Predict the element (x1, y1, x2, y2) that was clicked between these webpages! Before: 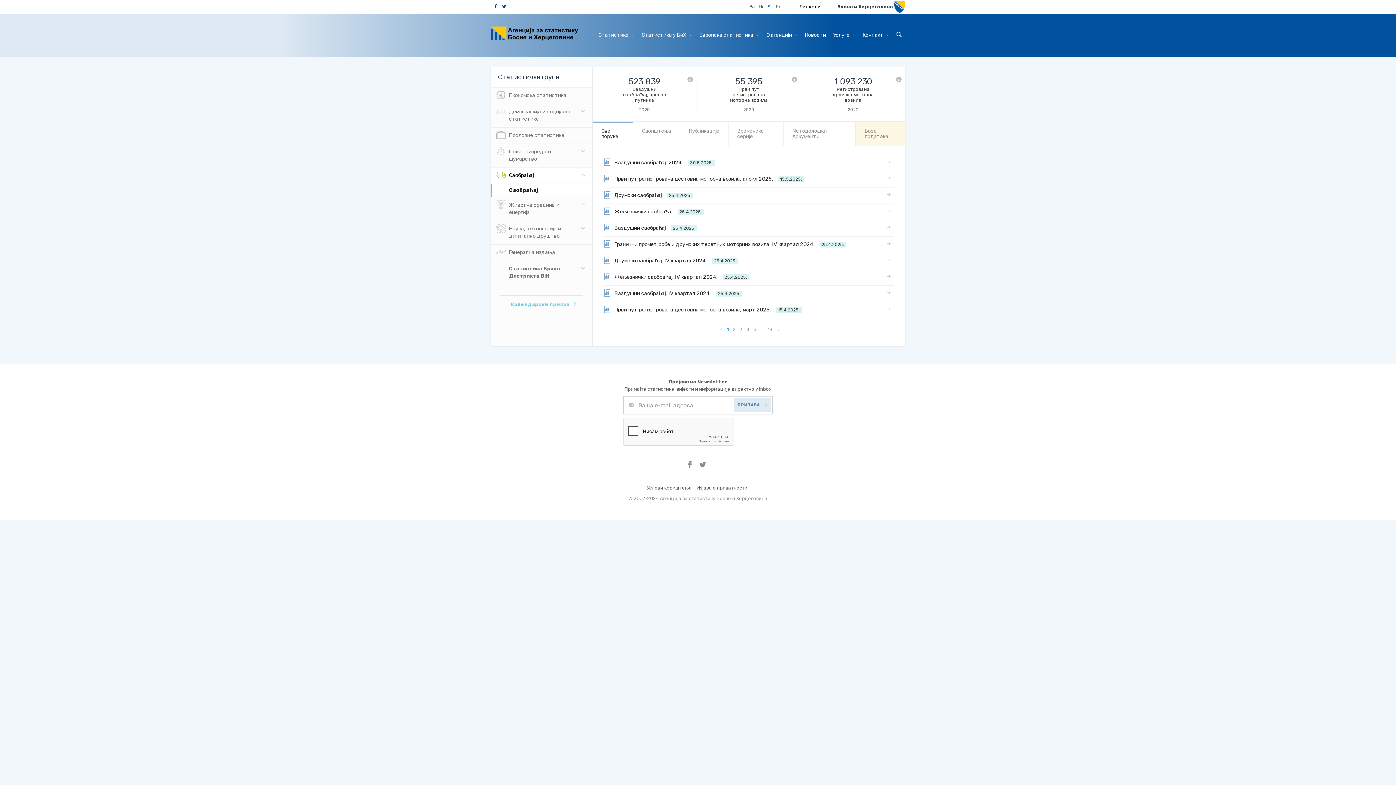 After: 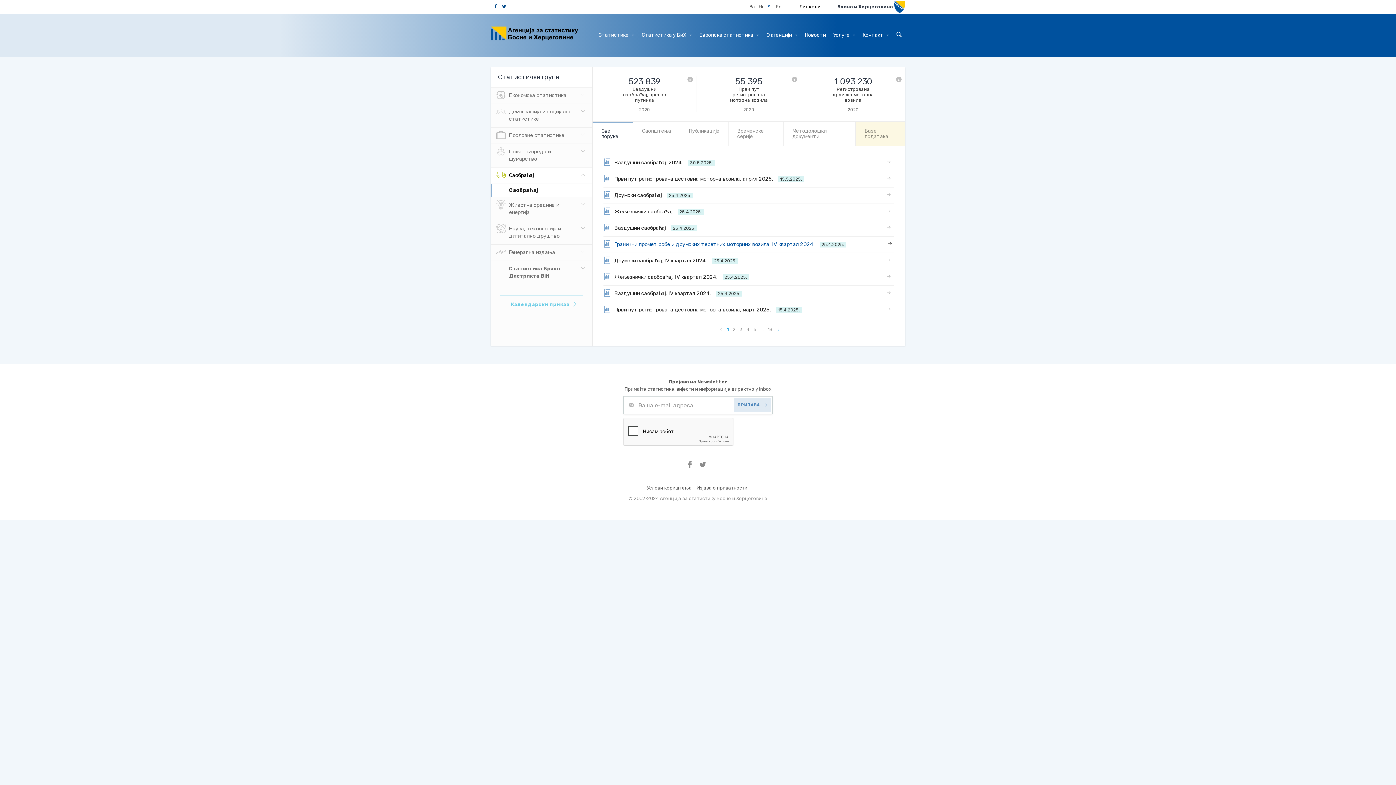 Action: bbox: (603, 236, 894, 252) label: Гранични промет робе и друмских теретних моторних возила, IV квартал 2024.   25.4.2025.